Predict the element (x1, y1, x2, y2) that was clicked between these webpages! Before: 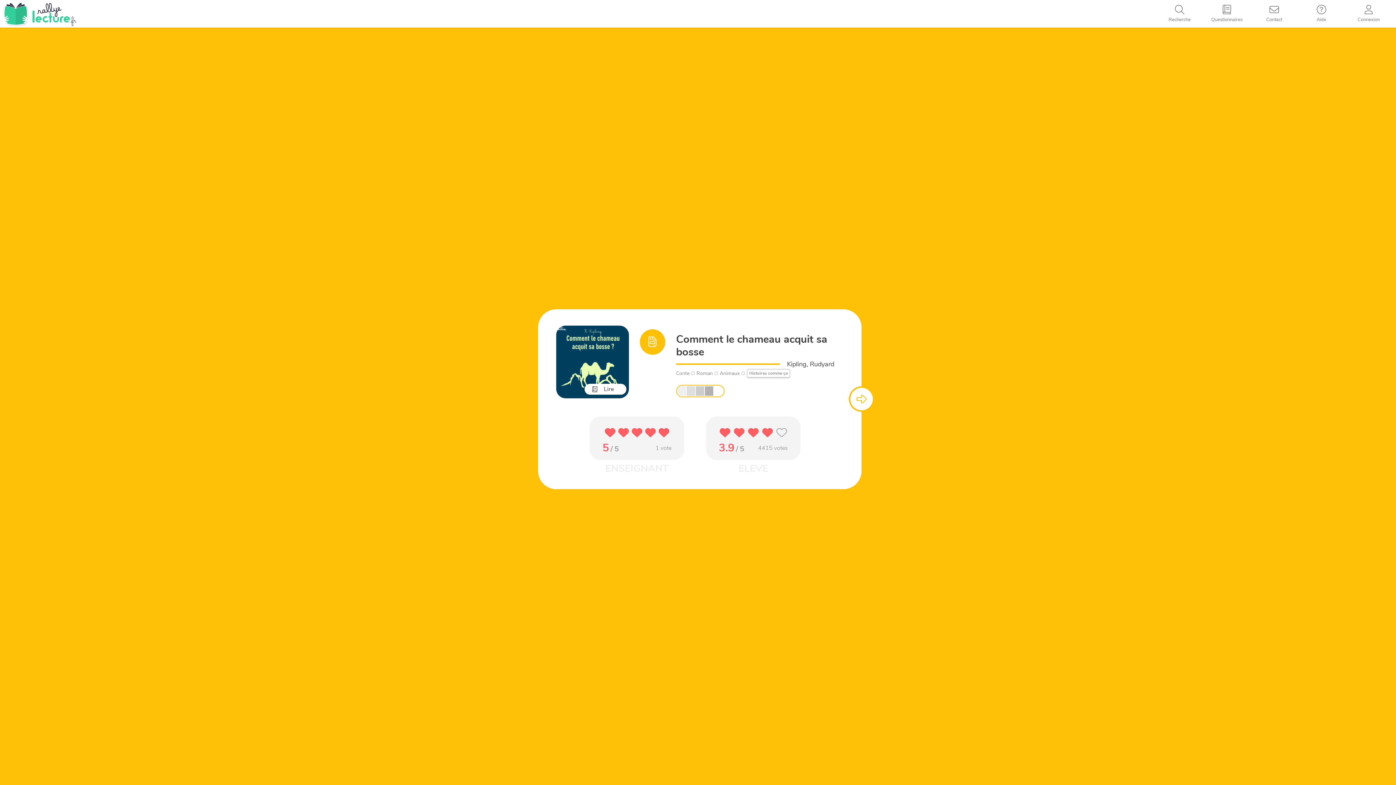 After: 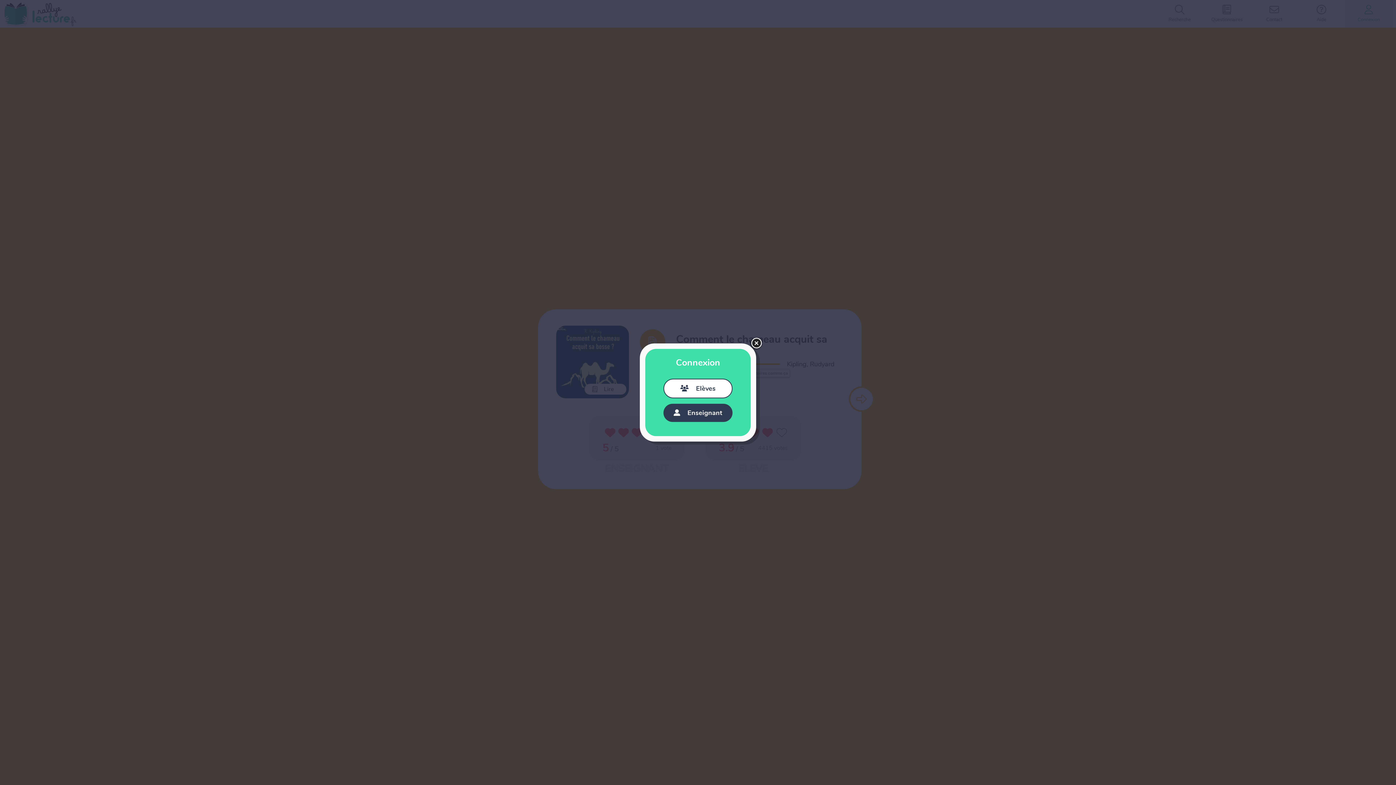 Action: bbox: (1345, 0, 1392, 27) label: Connexion